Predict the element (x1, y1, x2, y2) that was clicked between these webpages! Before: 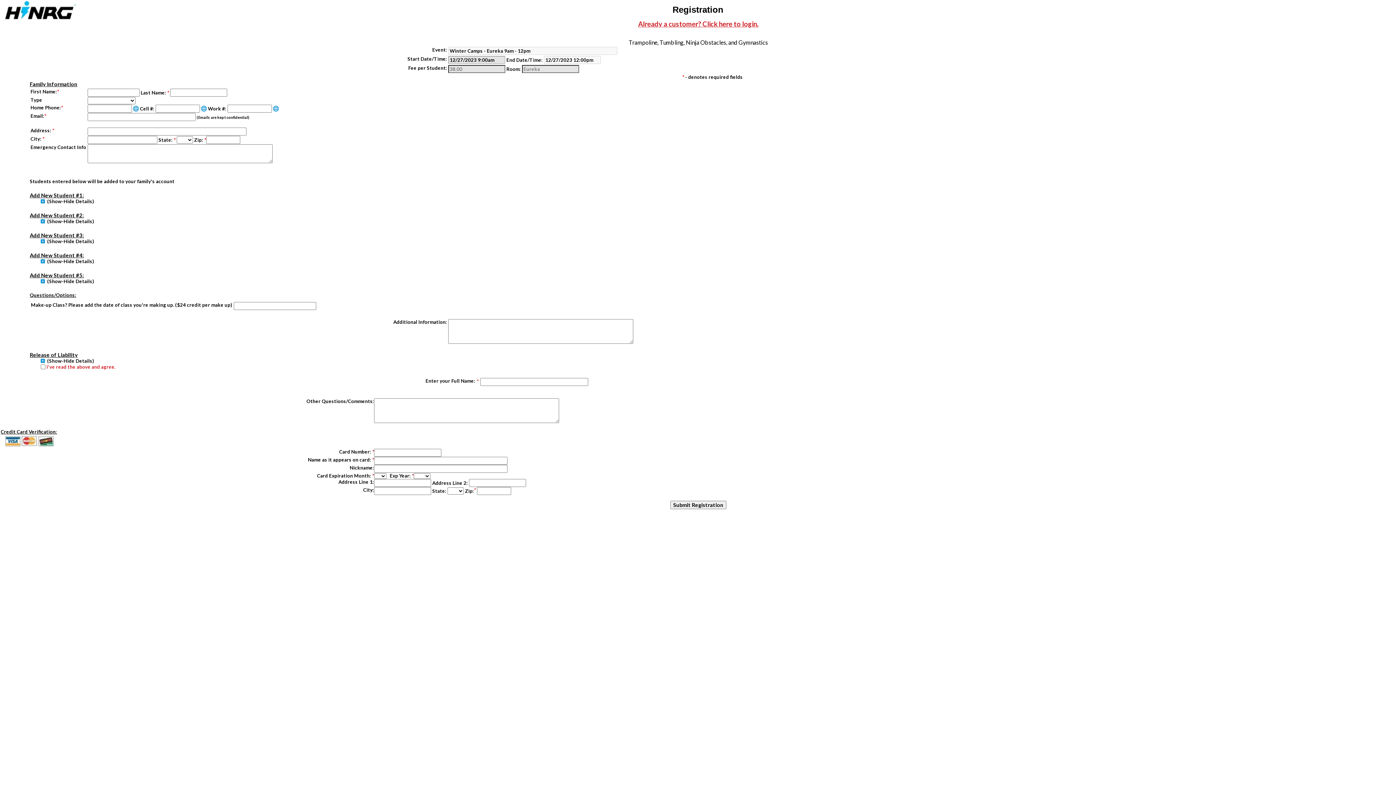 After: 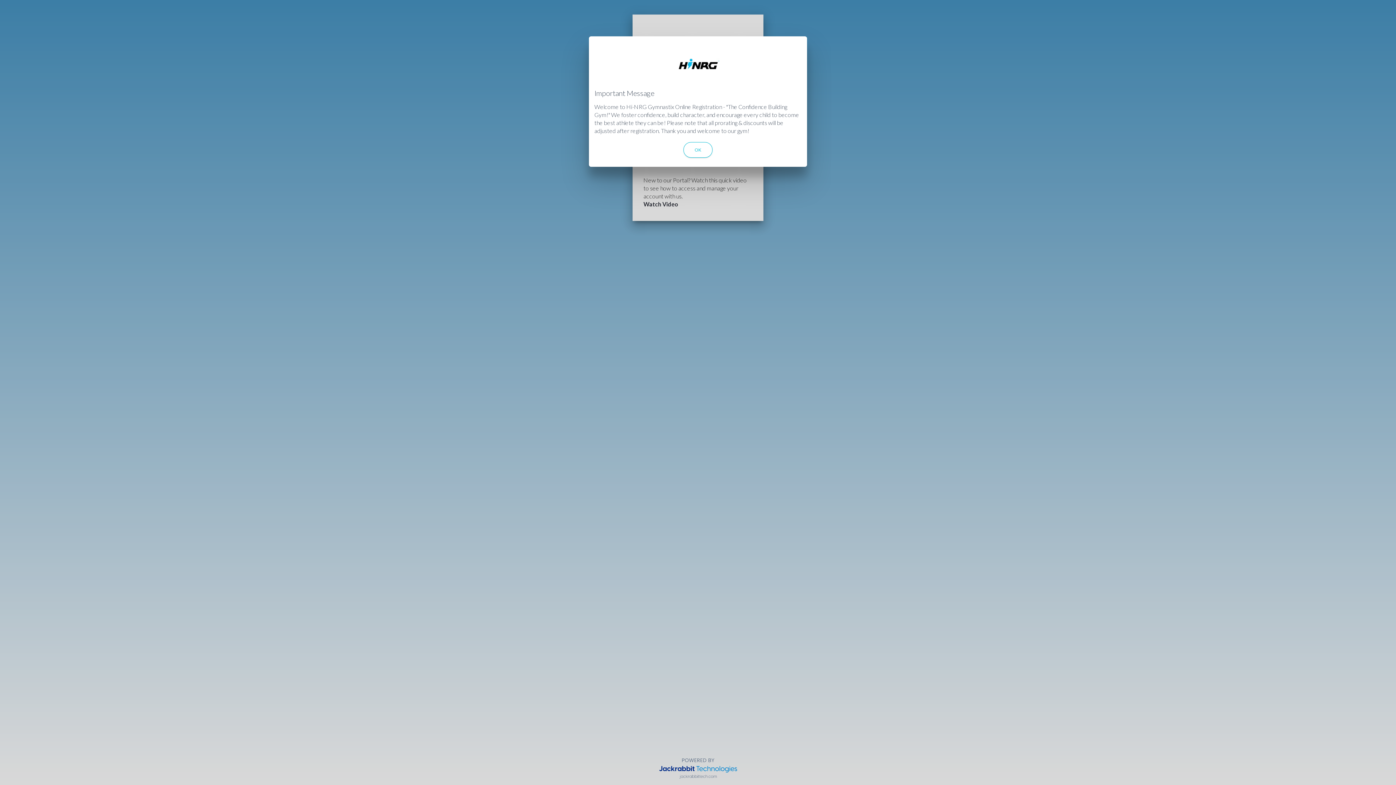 Action: bbox: (638, 20, 758, 28) label: Already a customer? Click here to login.